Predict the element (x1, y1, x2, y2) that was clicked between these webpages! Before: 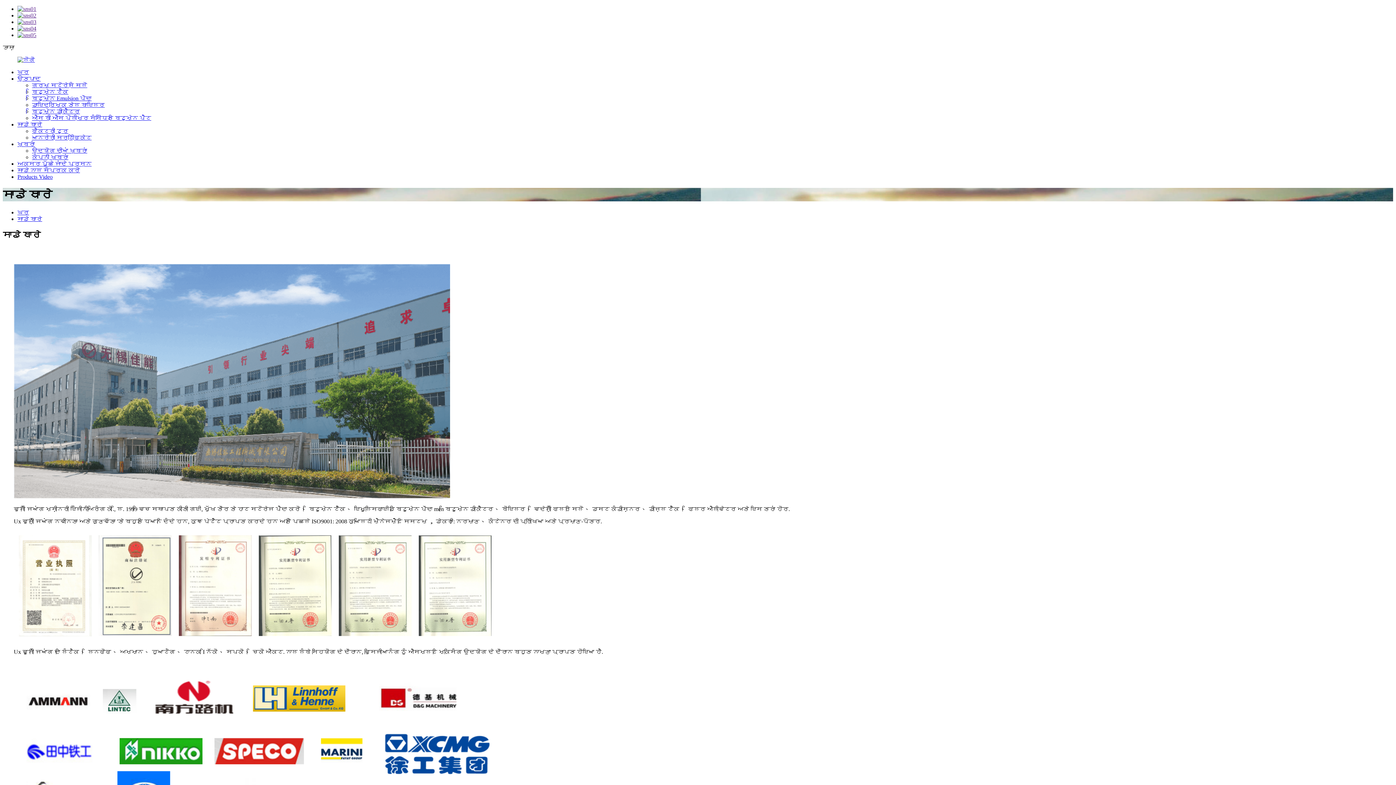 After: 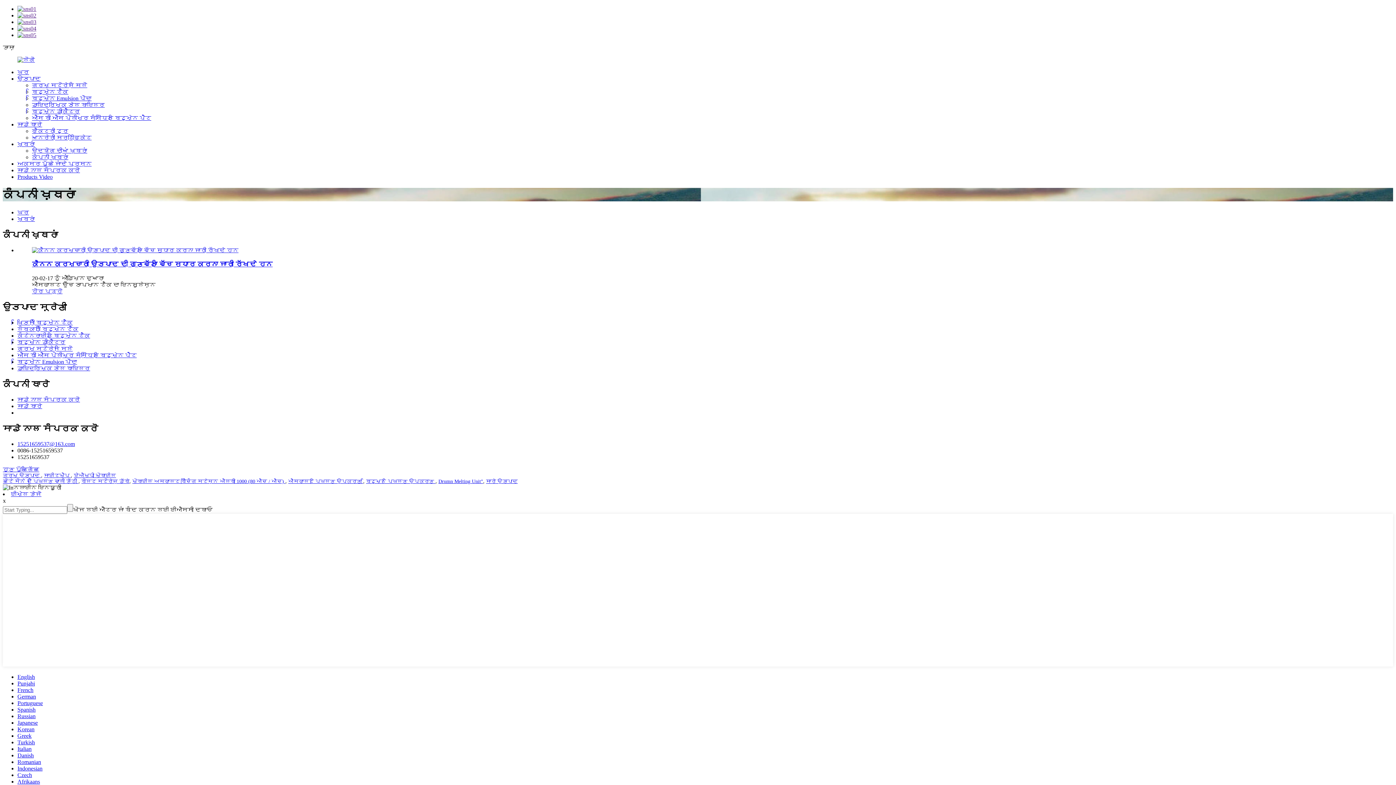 Action: bbox: (32, 154, 68, 160) label: ਕੰਪਨੀ ਖ਼ਬਰਾਂ